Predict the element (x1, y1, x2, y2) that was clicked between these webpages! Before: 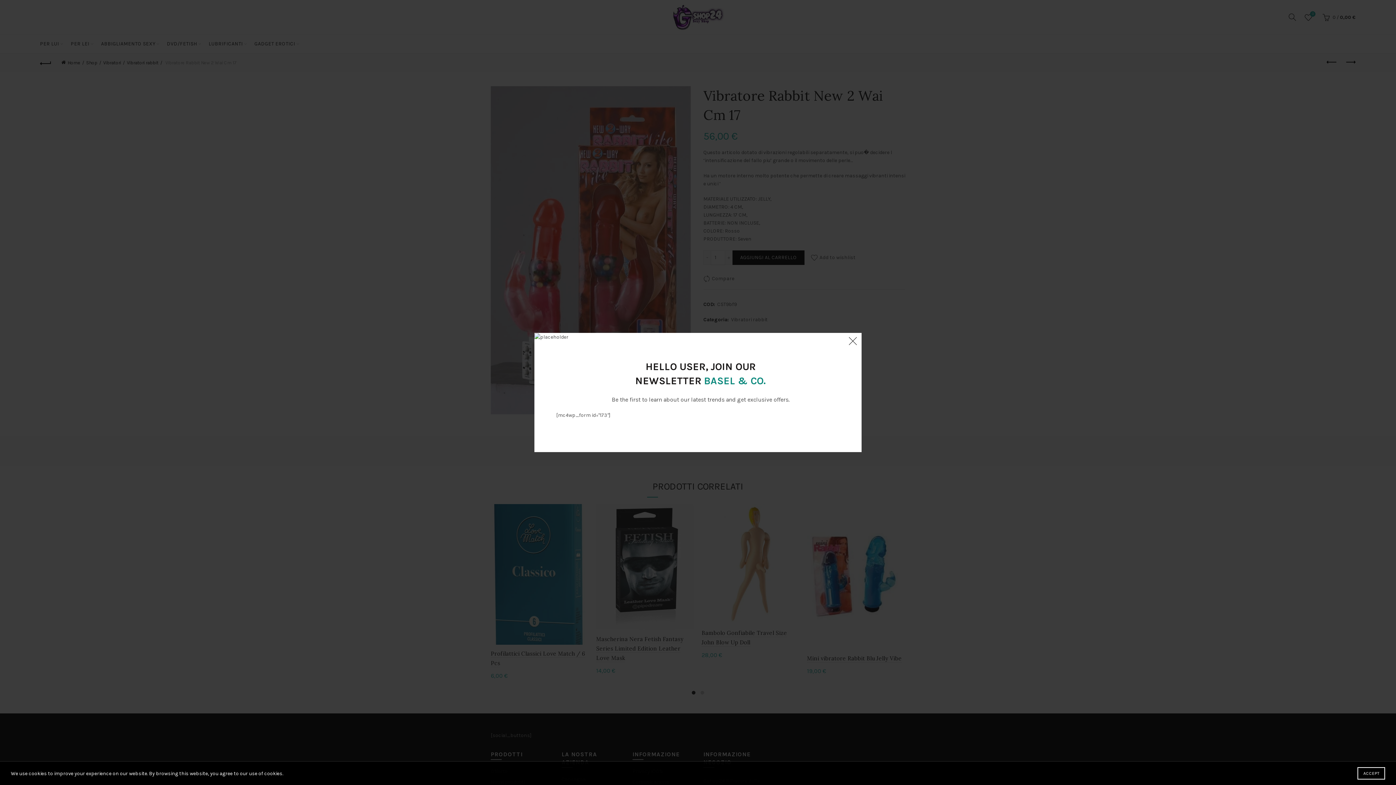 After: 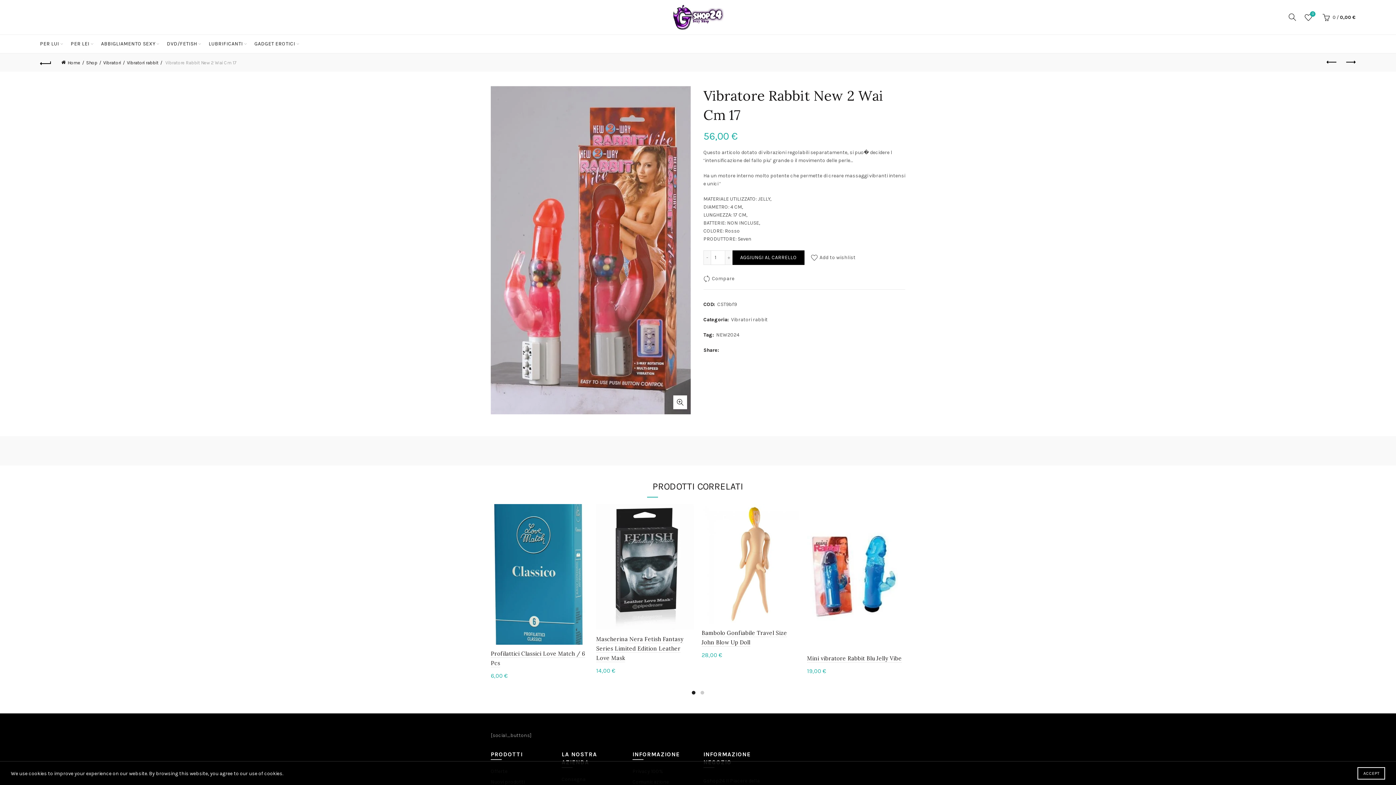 Action: label: × bbox: (845, 333, 861, 349)